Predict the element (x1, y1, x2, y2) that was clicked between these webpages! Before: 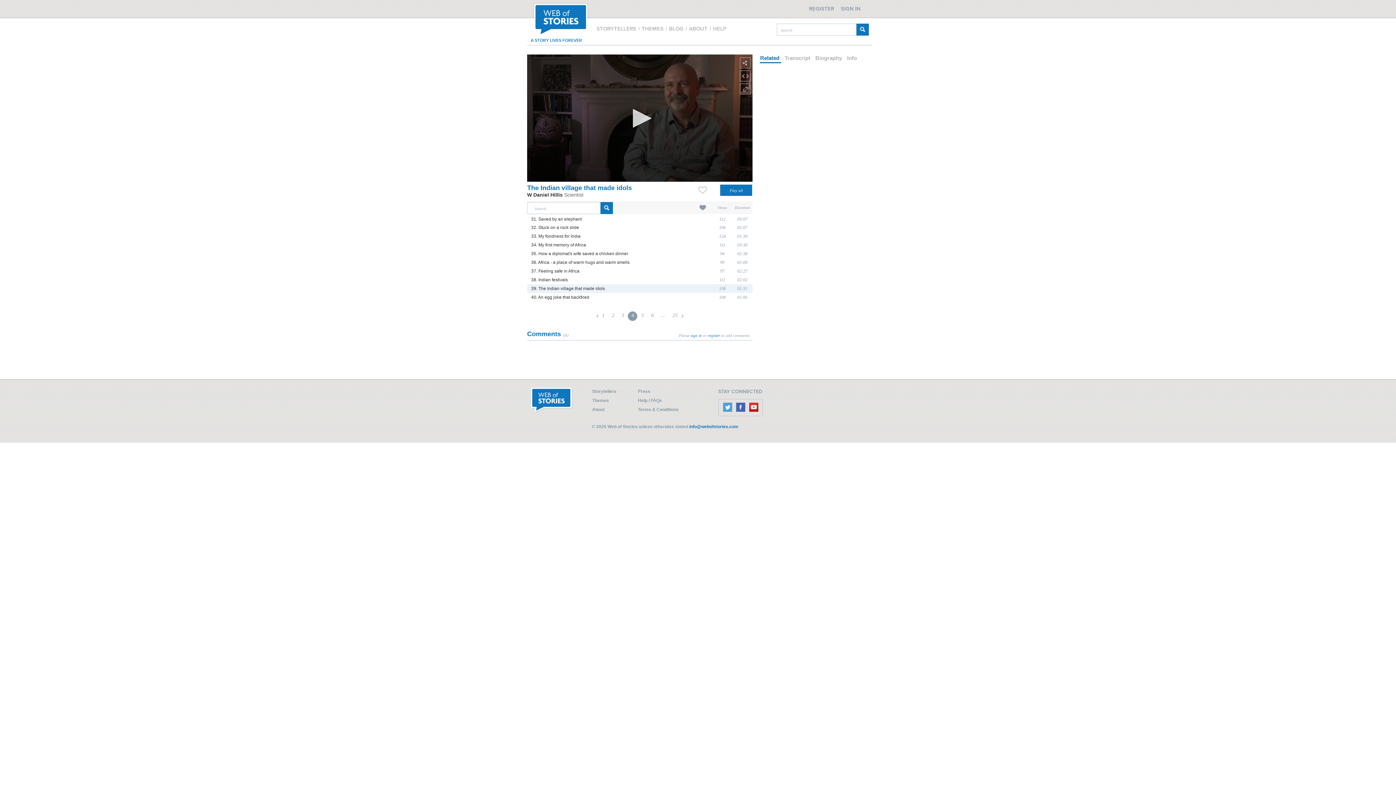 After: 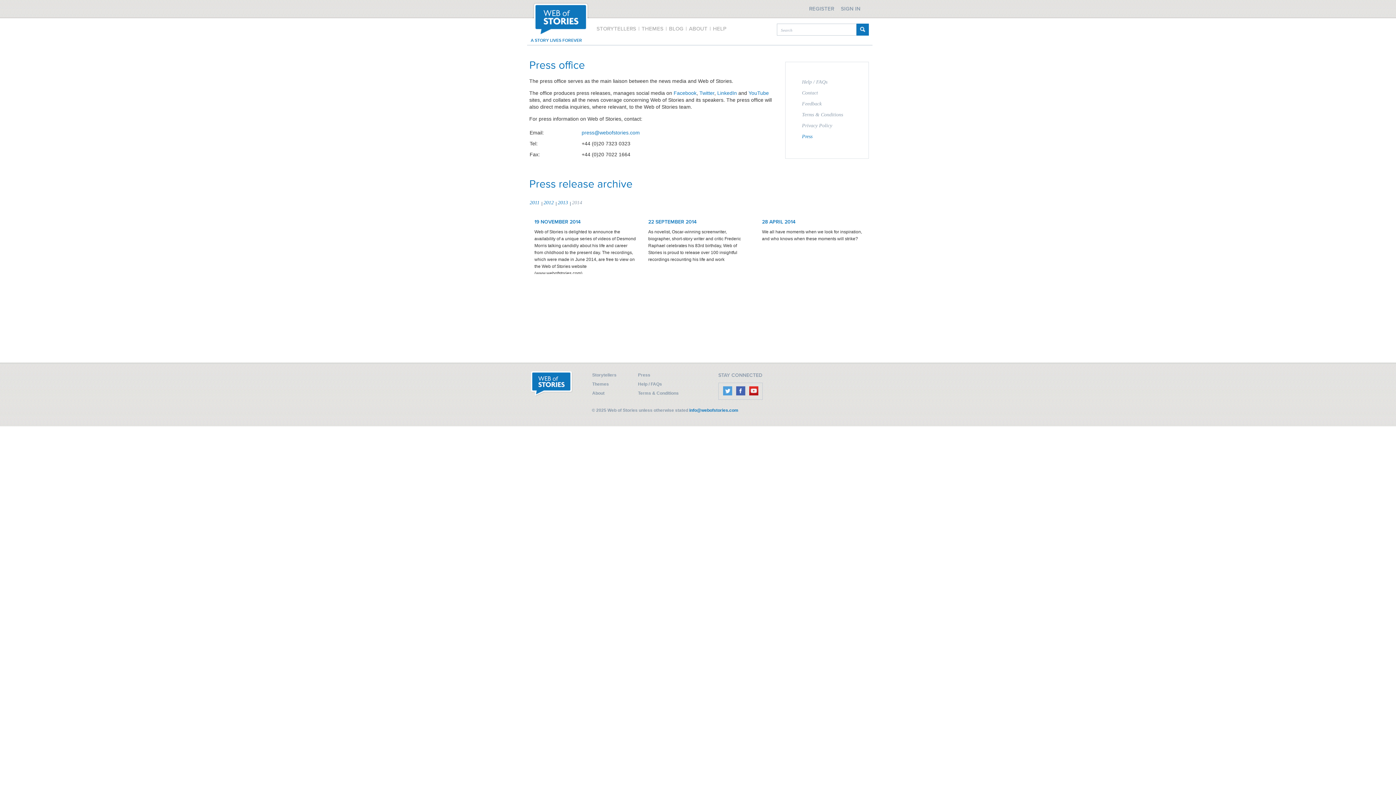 Action: label: Press bbox: (638, 389, 650, 394)